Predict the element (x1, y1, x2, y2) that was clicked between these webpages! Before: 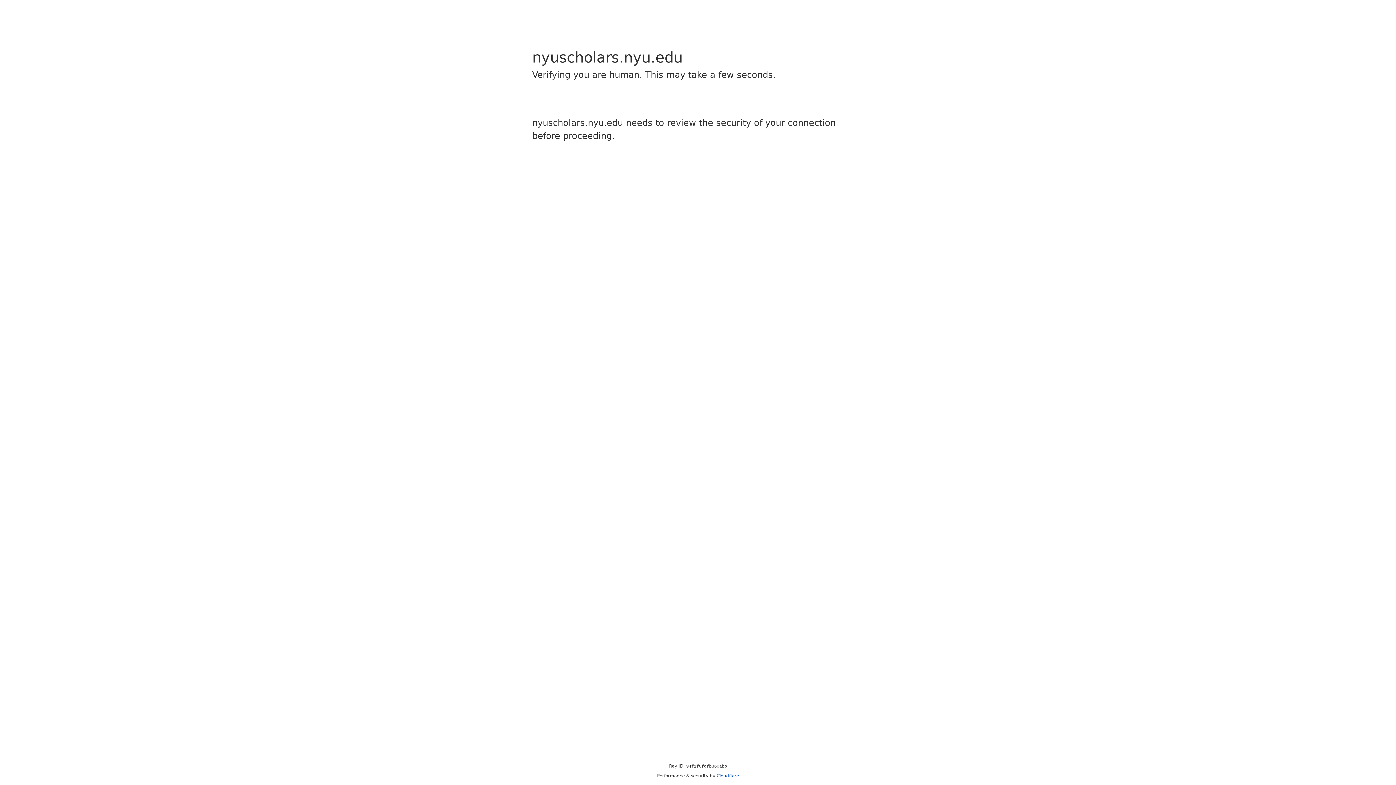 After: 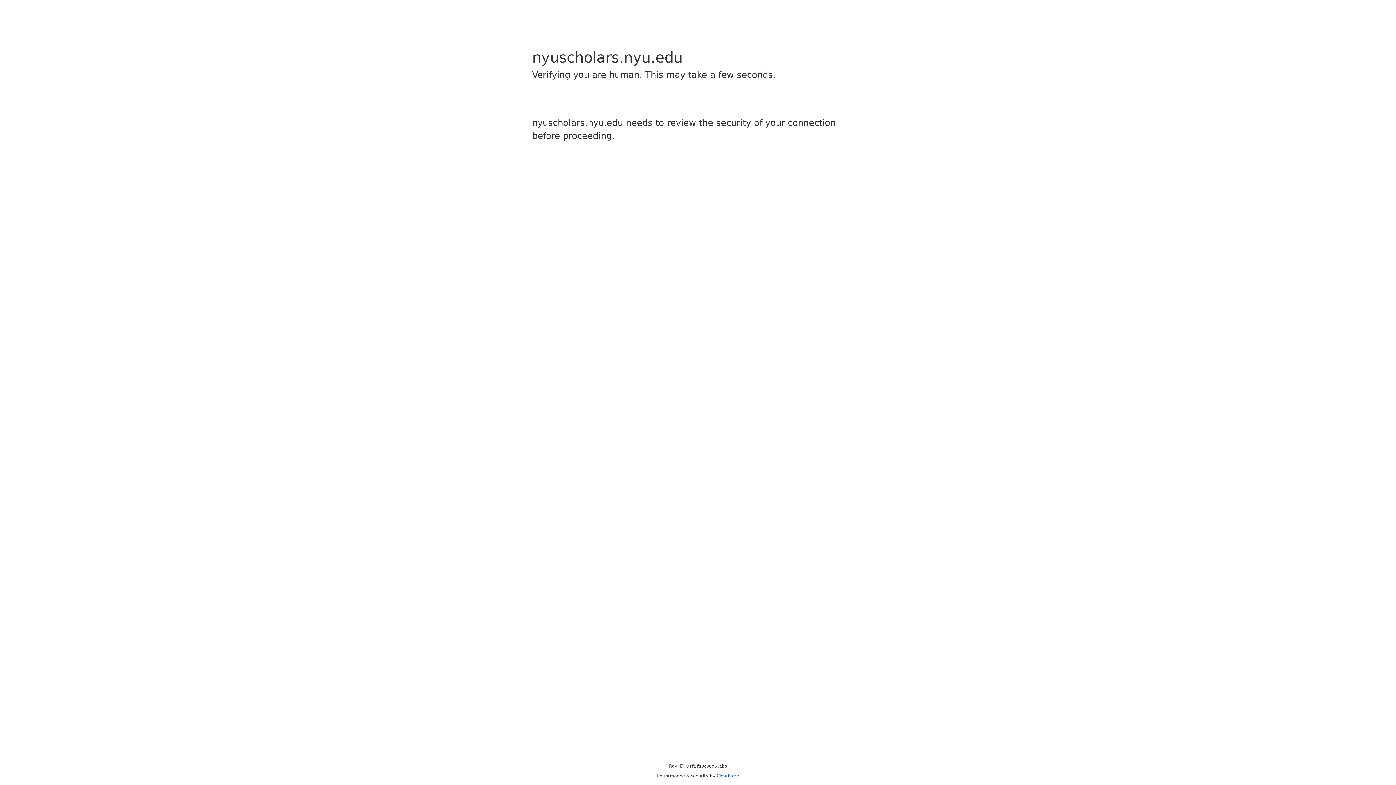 Action: bbox: (716, 773, 739, 778) label: Cloudflare